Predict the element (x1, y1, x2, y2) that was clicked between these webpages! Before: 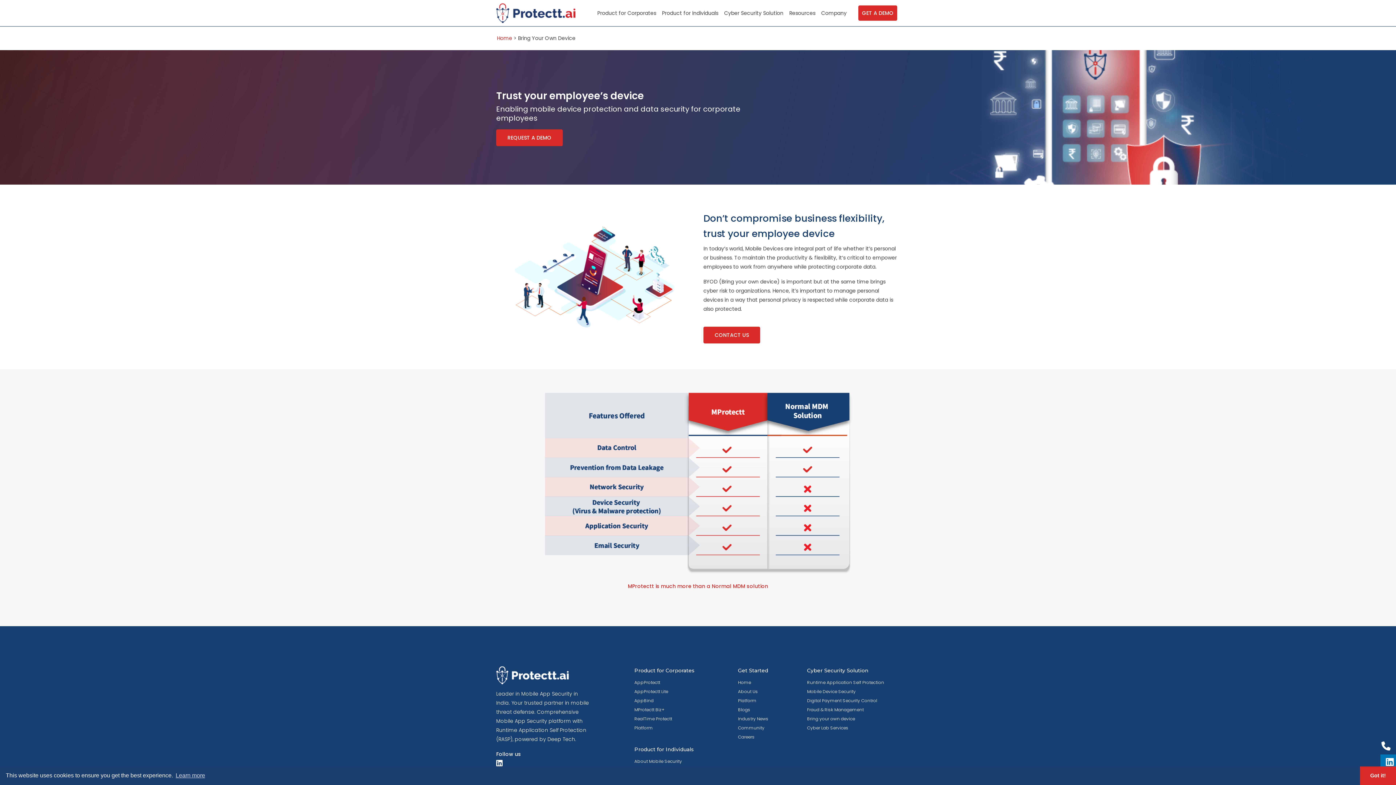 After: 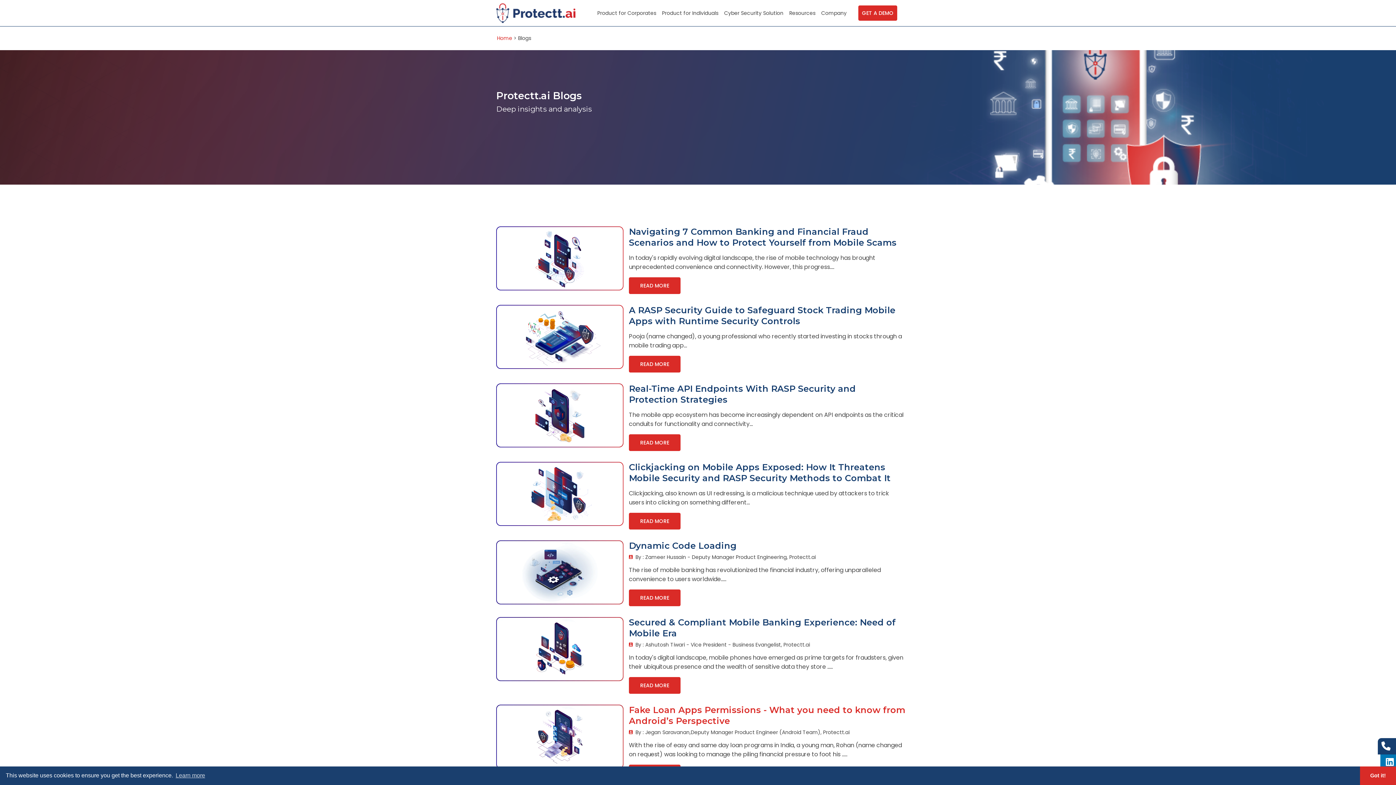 Action: bbox: (738, 705, 750, 714) label: Blogs